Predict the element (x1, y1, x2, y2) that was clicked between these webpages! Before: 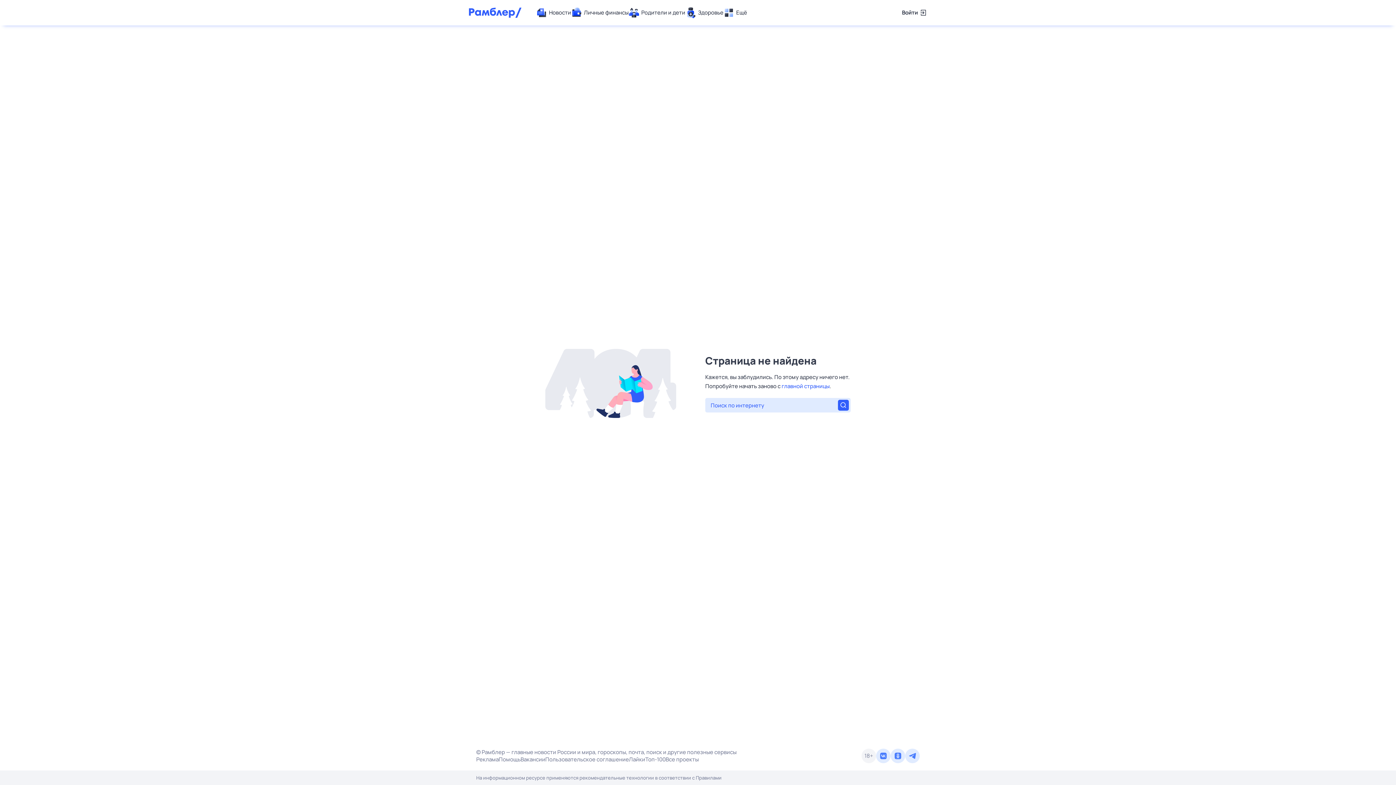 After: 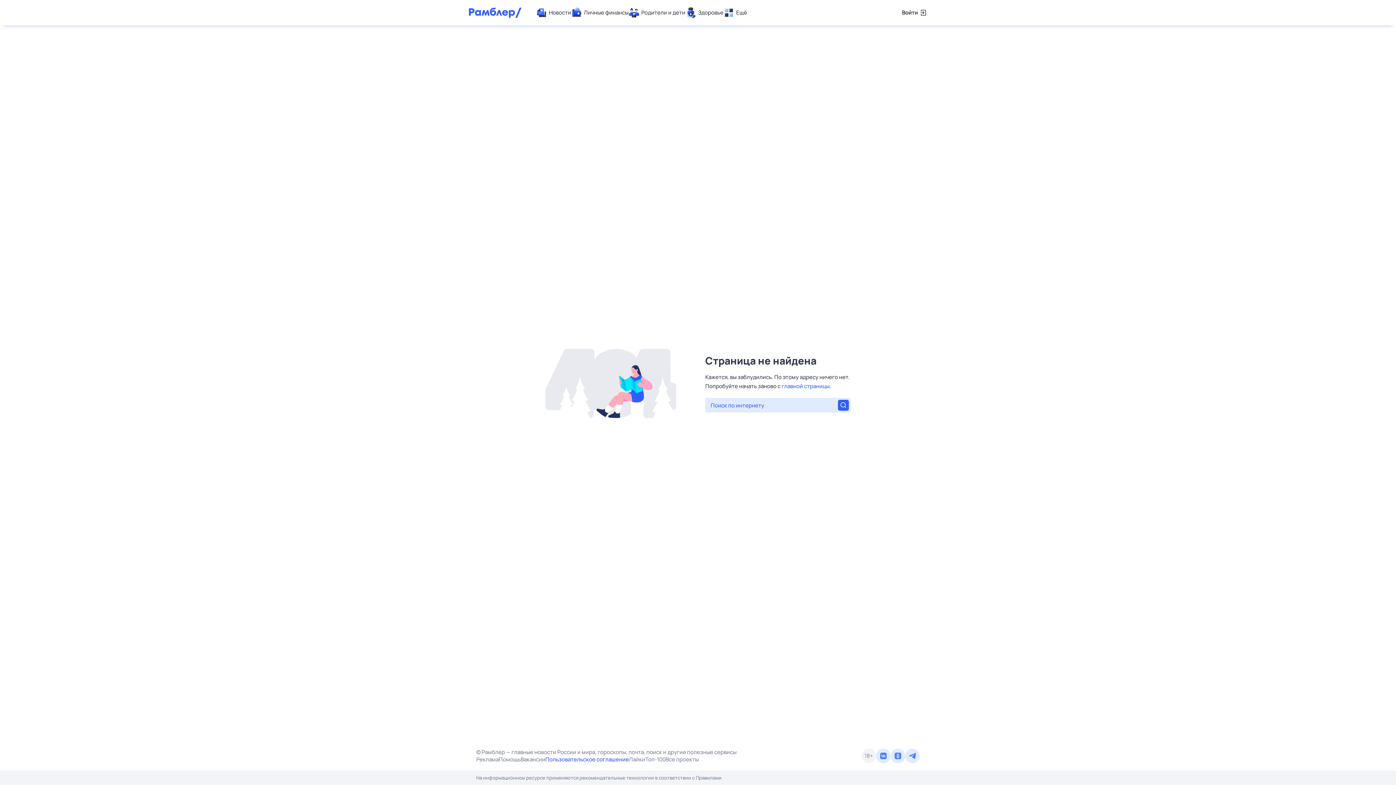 Action: label: Пользовательское соглашение bbox: (545, 756, 629, 763)